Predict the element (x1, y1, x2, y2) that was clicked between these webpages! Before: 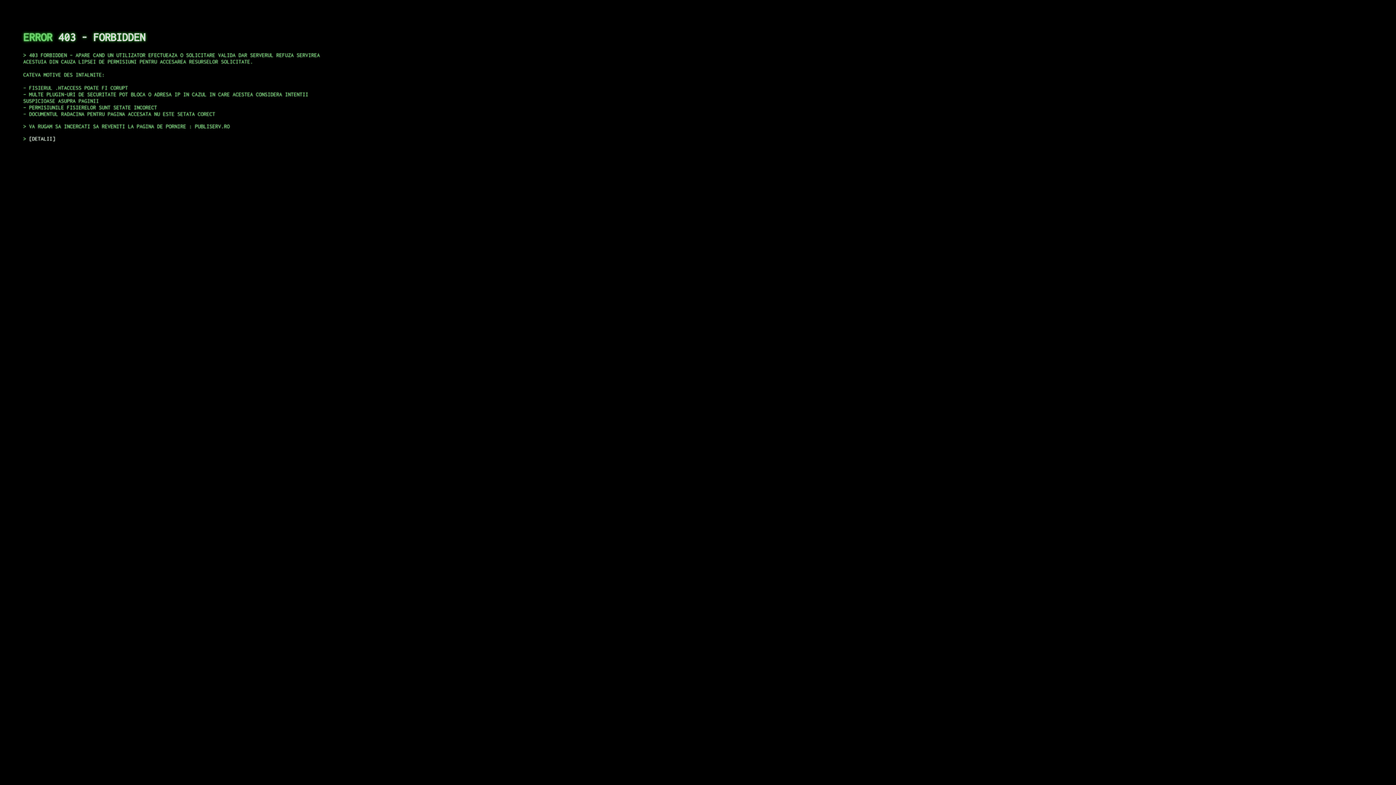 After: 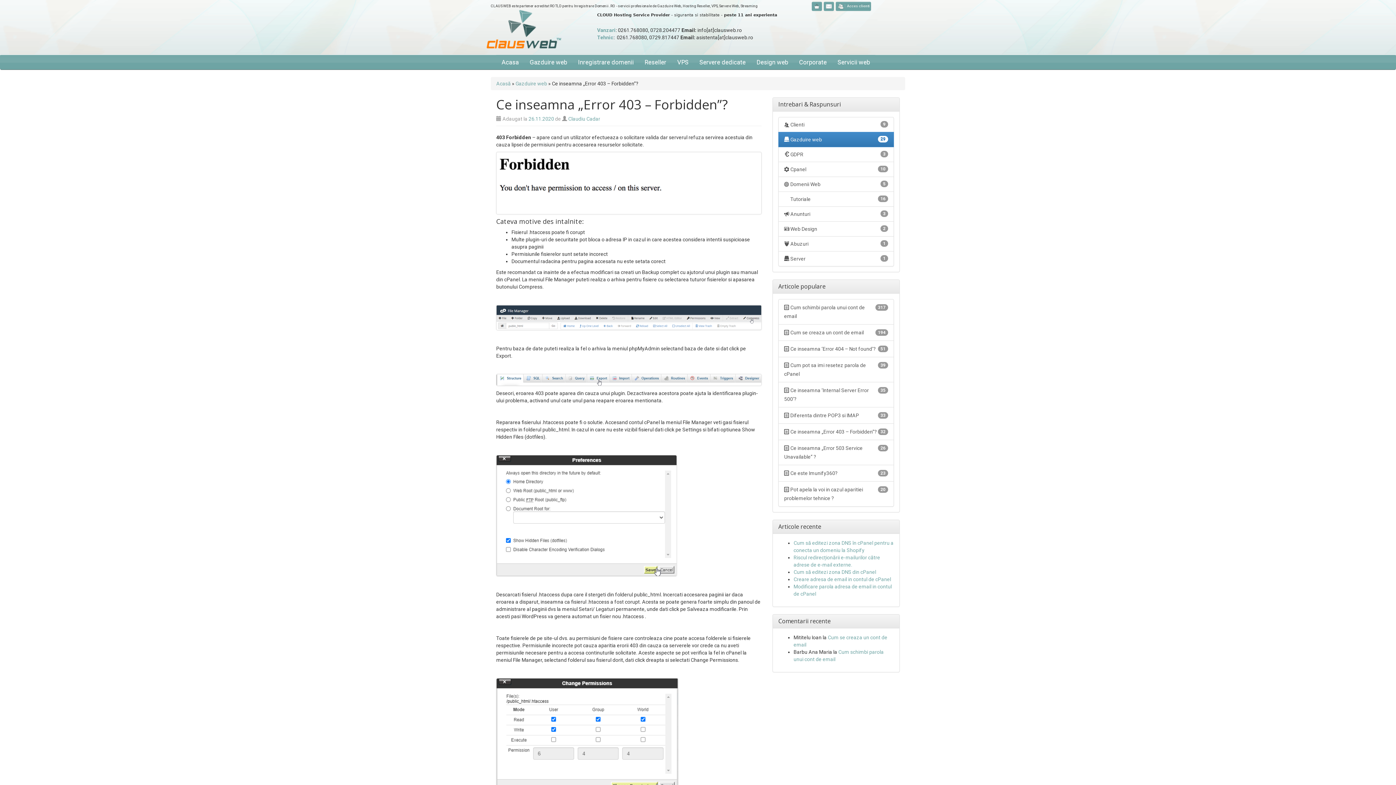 Action: label: DETALII bbox: (29, 135, 55, 141)